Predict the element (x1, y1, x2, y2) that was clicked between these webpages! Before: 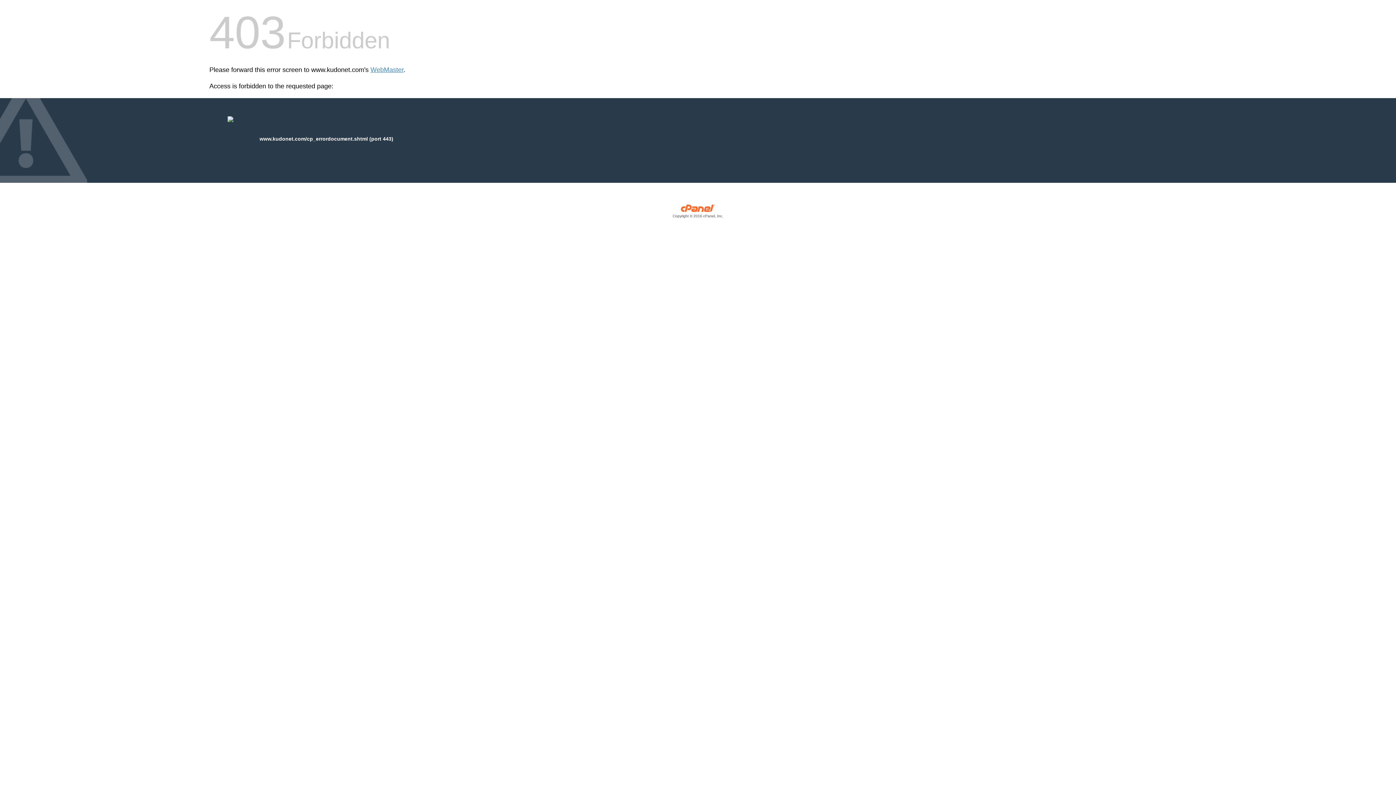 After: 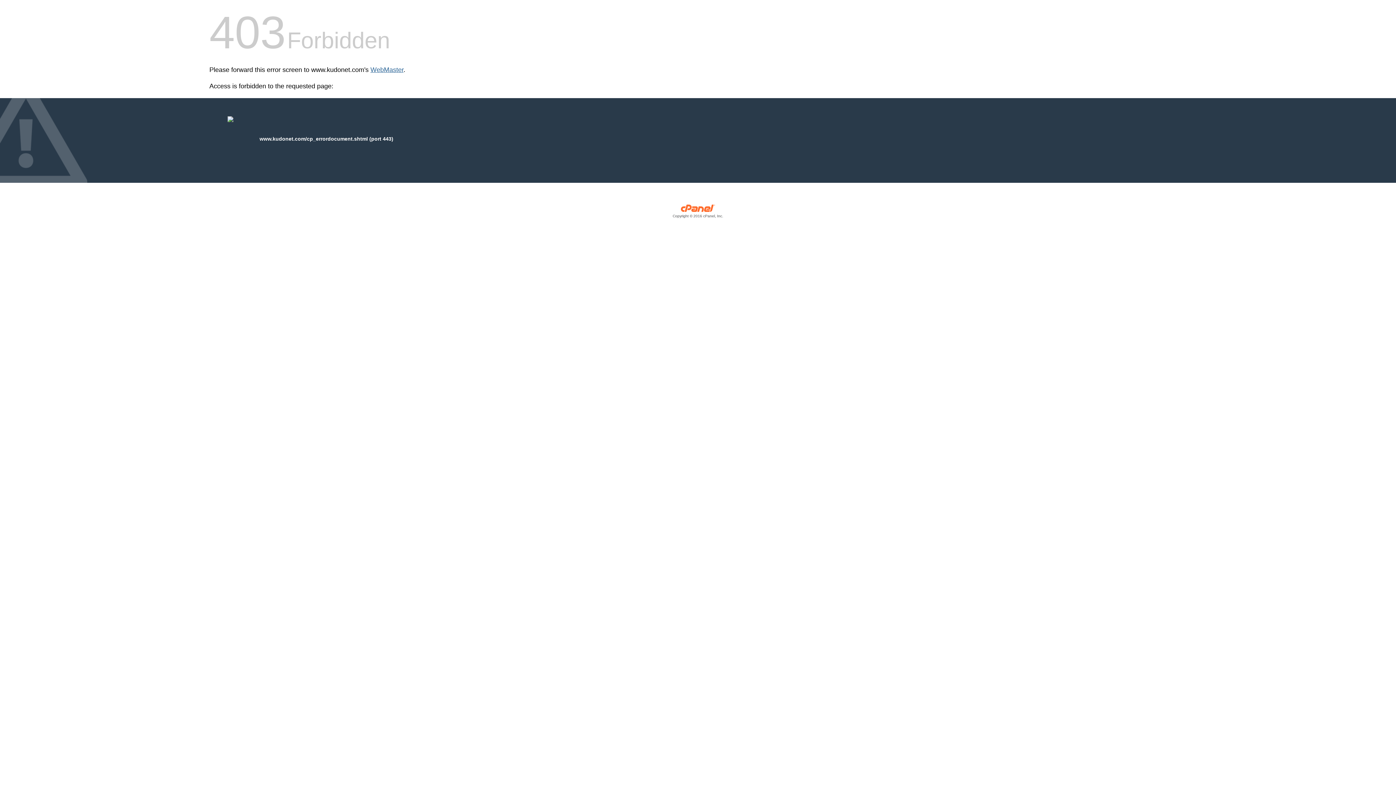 Action: label: WebMaster bbox: (370, 66, 403, 73)